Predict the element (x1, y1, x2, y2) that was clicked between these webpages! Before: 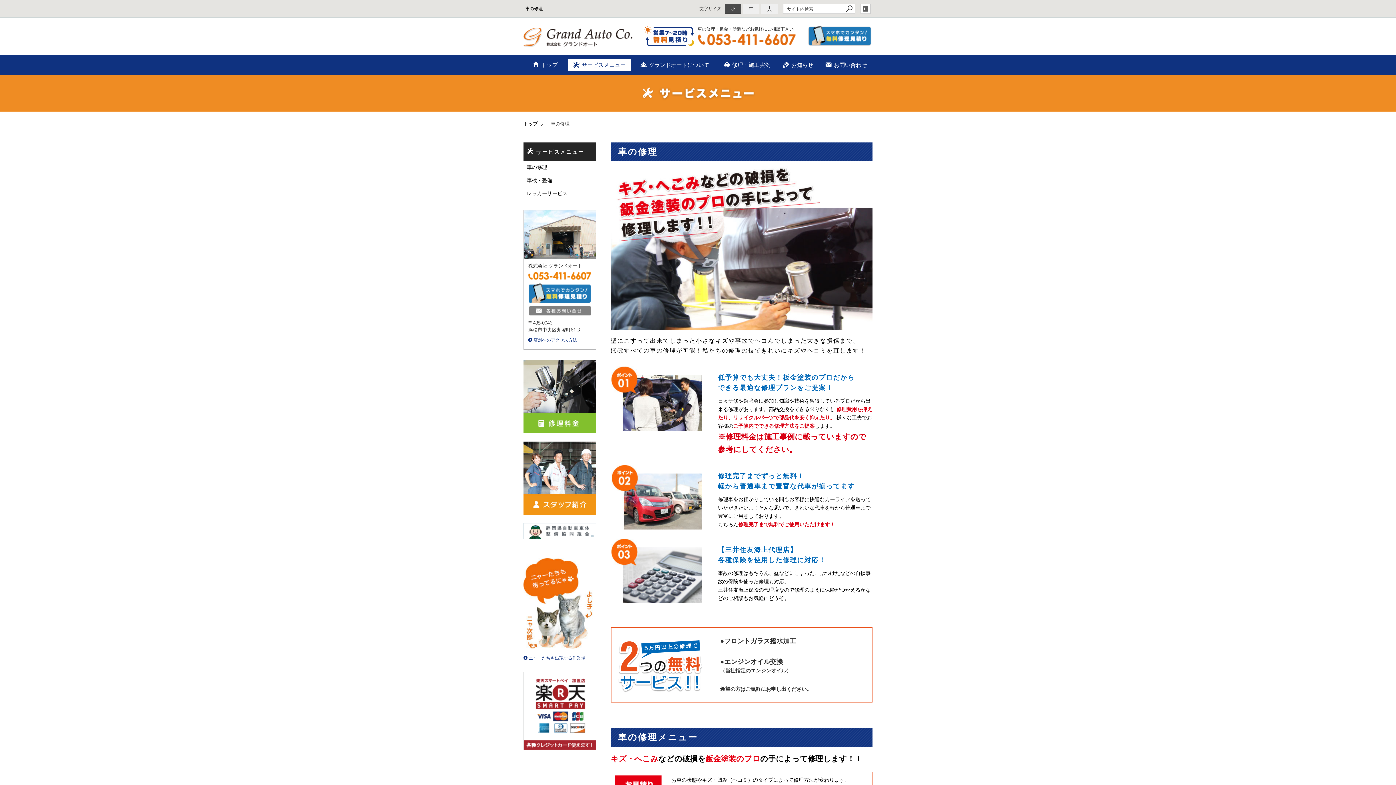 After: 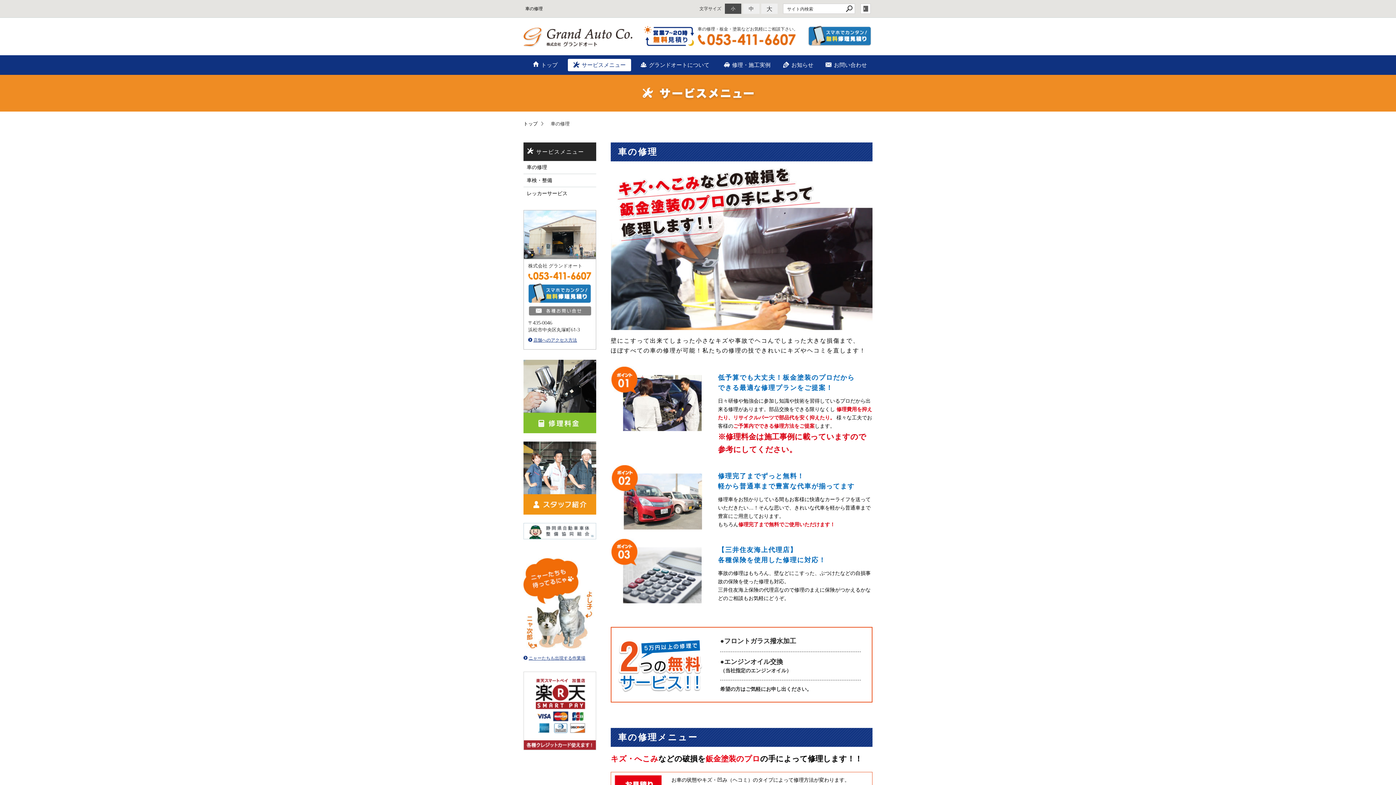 Action: bbox: (523, 359, 596, 433)